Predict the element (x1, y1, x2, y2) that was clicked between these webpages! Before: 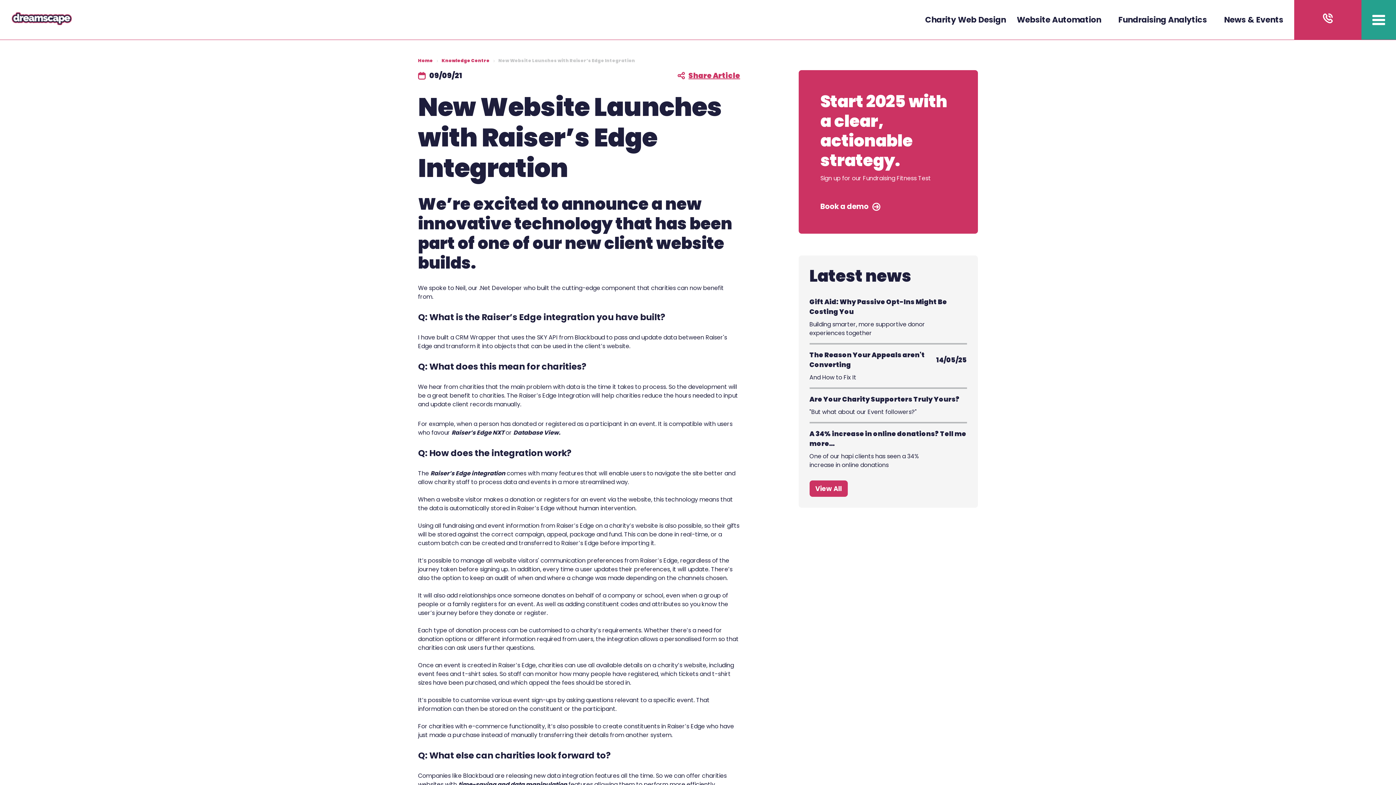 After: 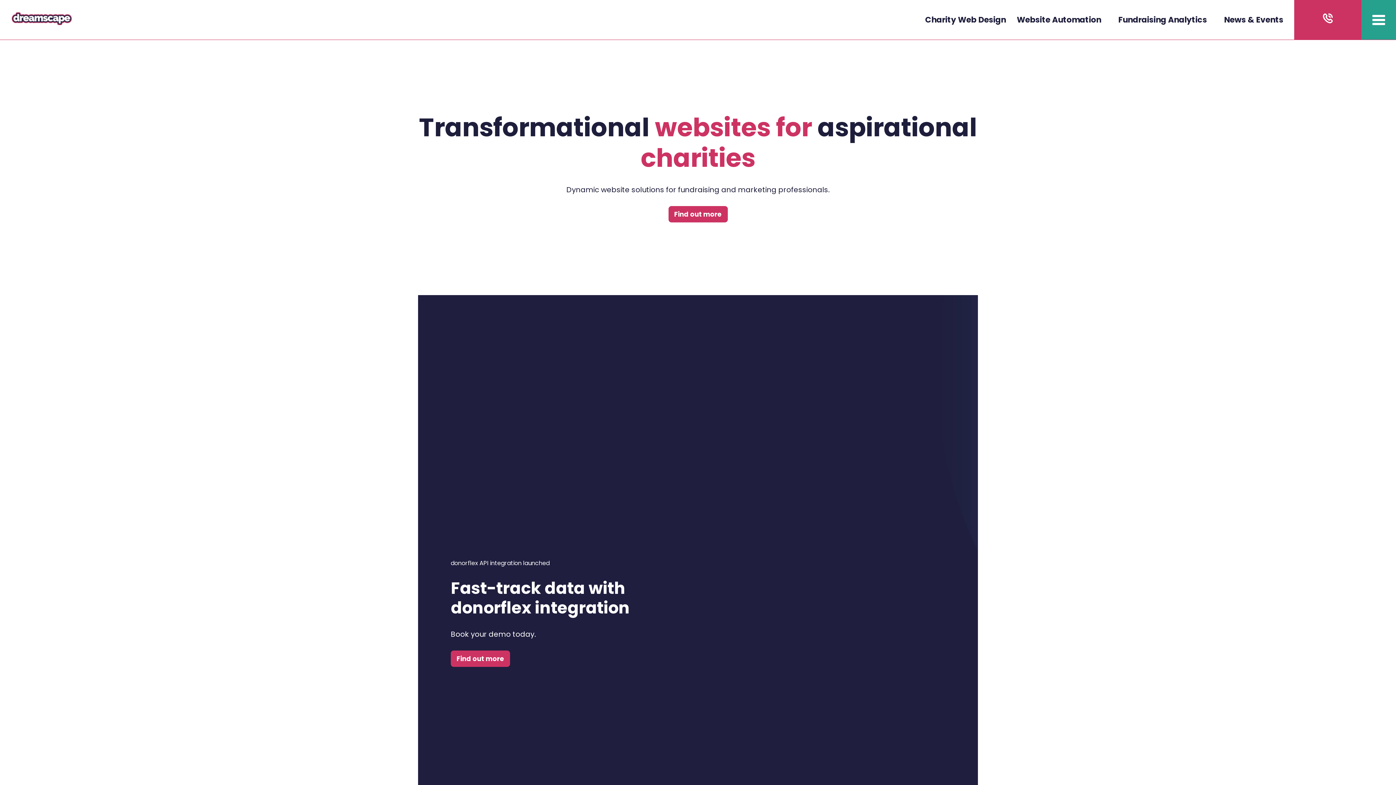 Action: bbox: (418, 57, 433, 63) label: Home